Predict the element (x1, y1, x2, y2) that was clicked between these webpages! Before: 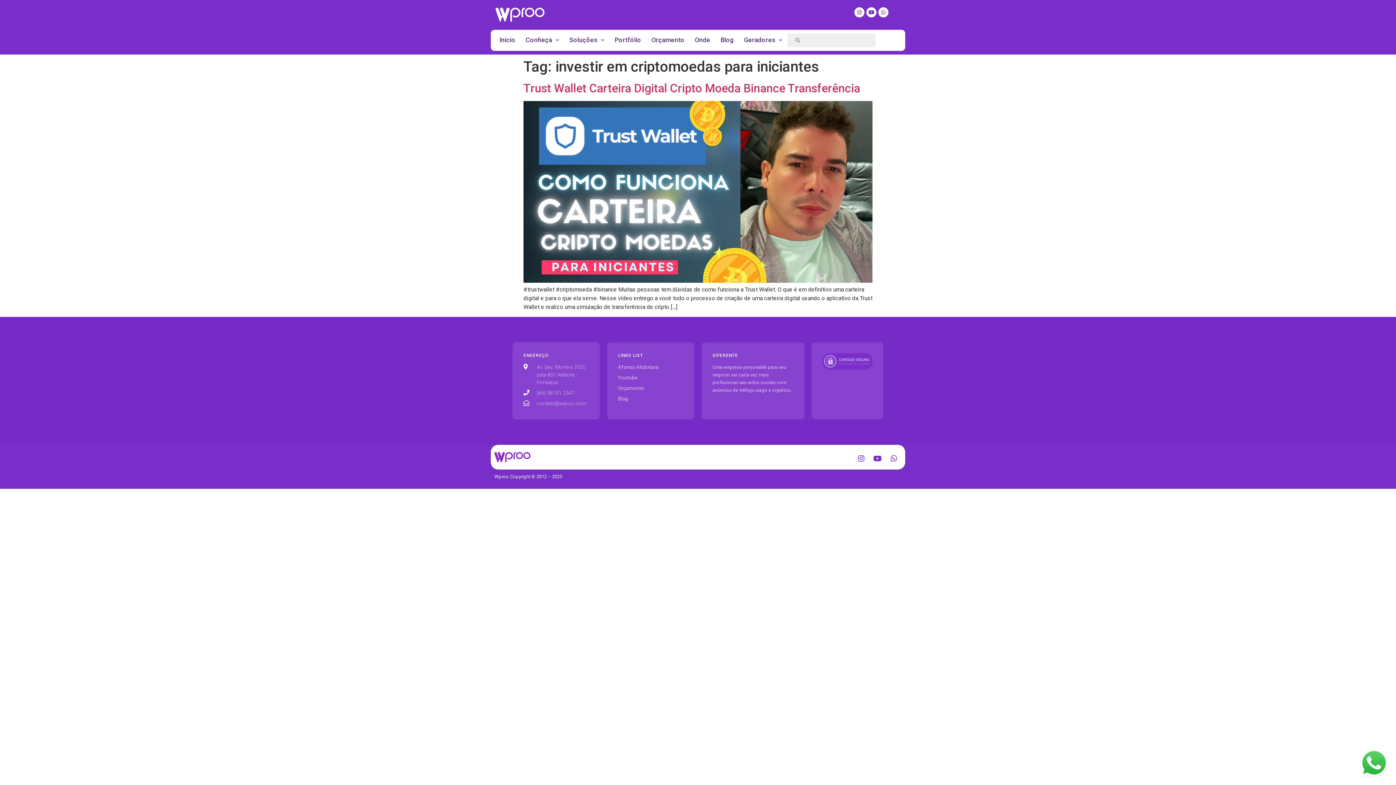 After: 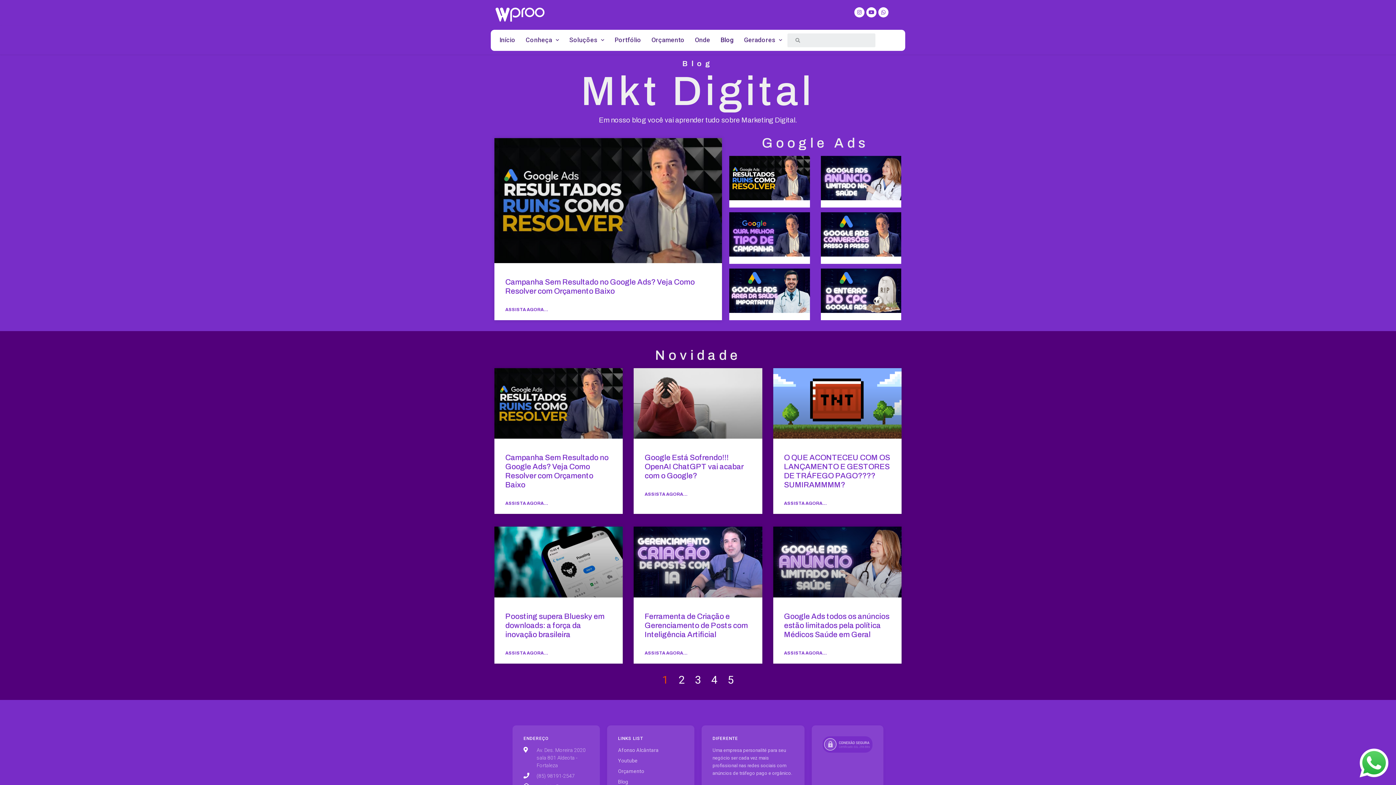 Action: label: Blog bbox: (715, 33, 739, 46)